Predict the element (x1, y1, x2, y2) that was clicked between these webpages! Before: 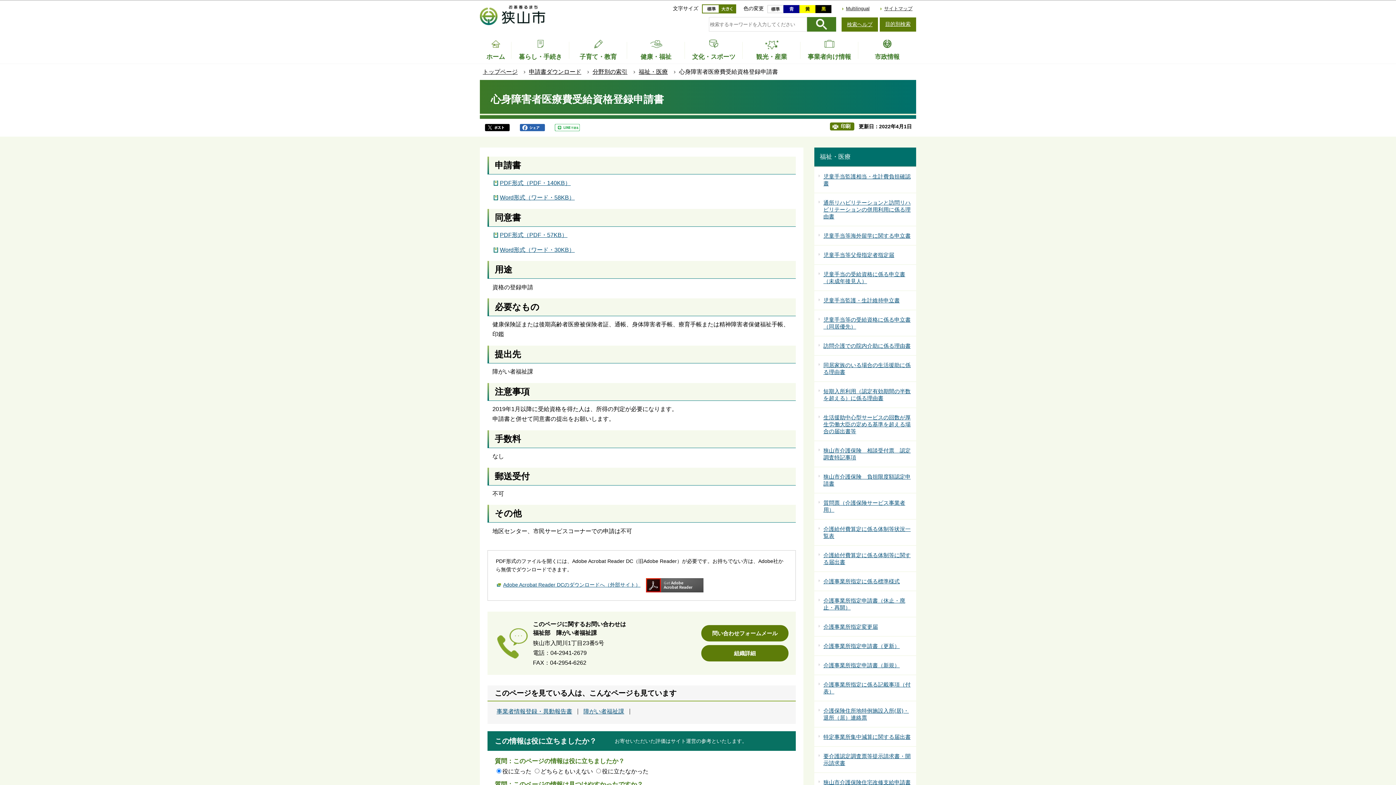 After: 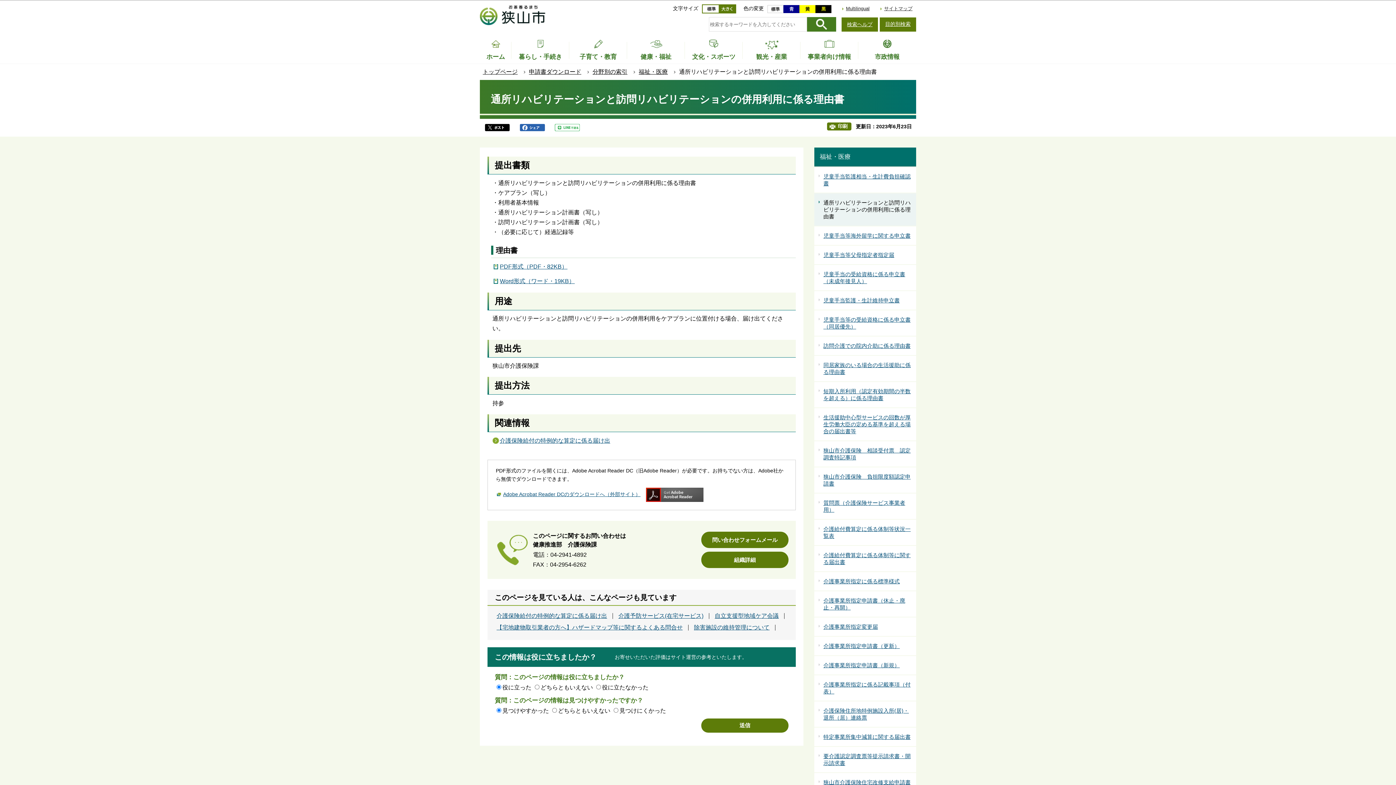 Action: bbox: (814, 193, 916, 225) label: 通所リハビリテーションと訪問リハビリテーションの併用利用に係る理由書